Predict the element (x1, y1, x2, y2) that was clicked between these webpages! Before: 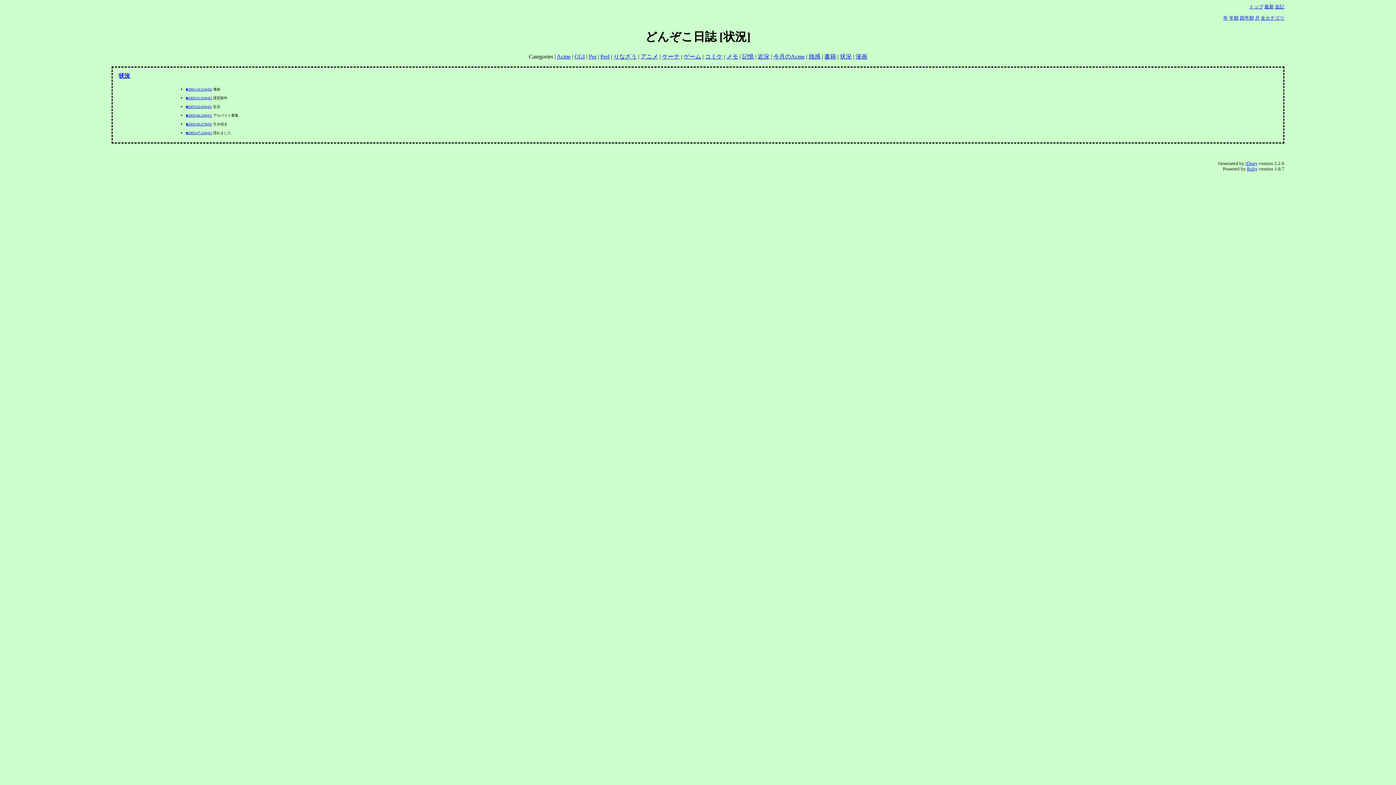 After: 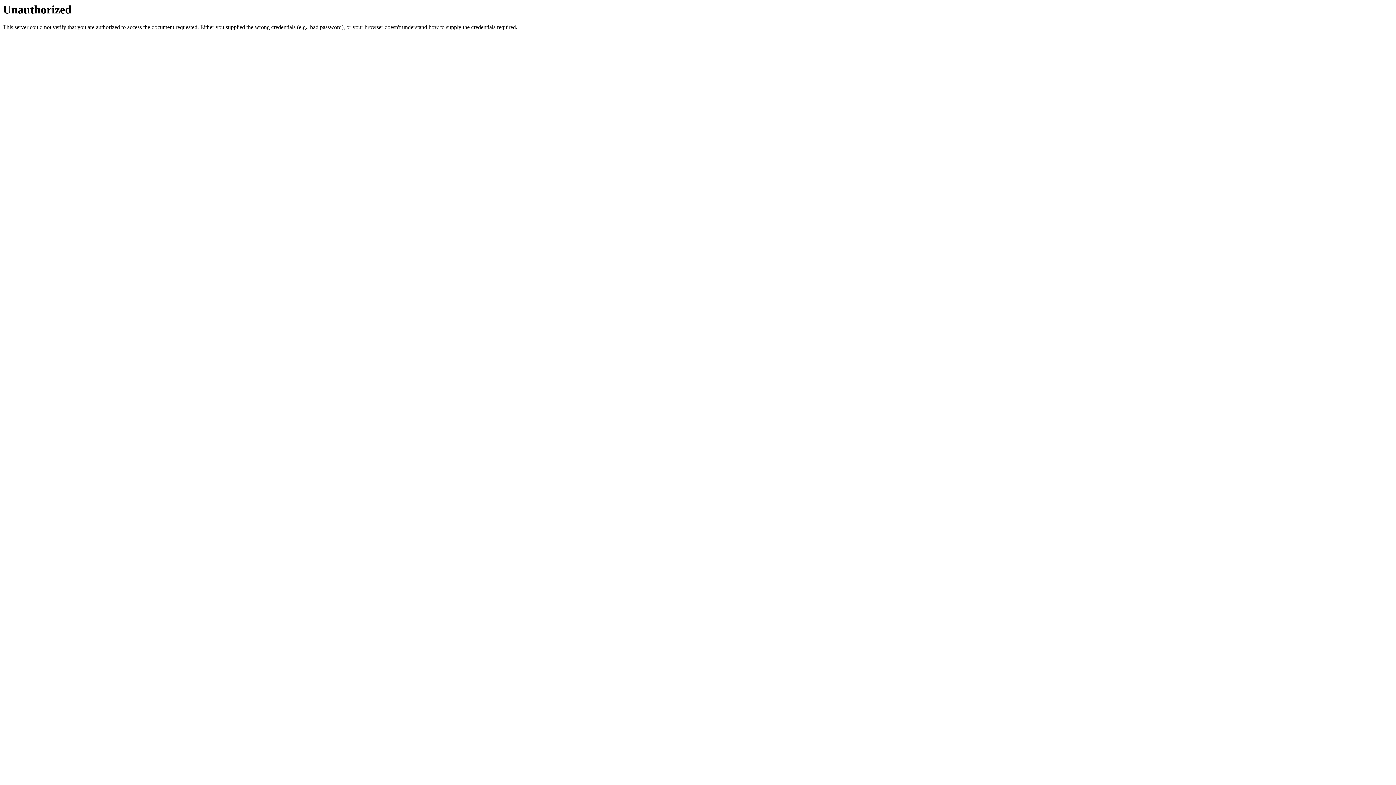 Action: label: 追記 bbox: (1275, 4, 1284, 9)